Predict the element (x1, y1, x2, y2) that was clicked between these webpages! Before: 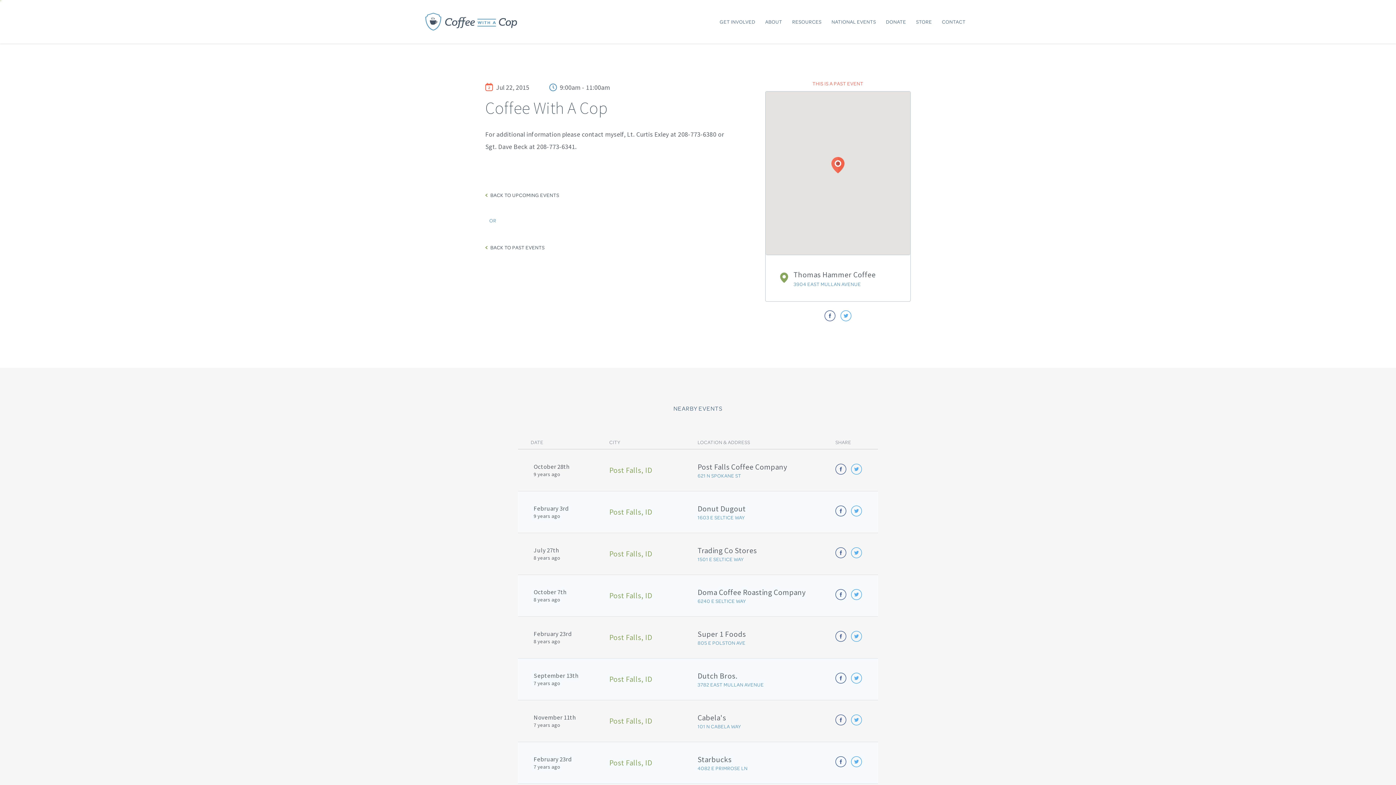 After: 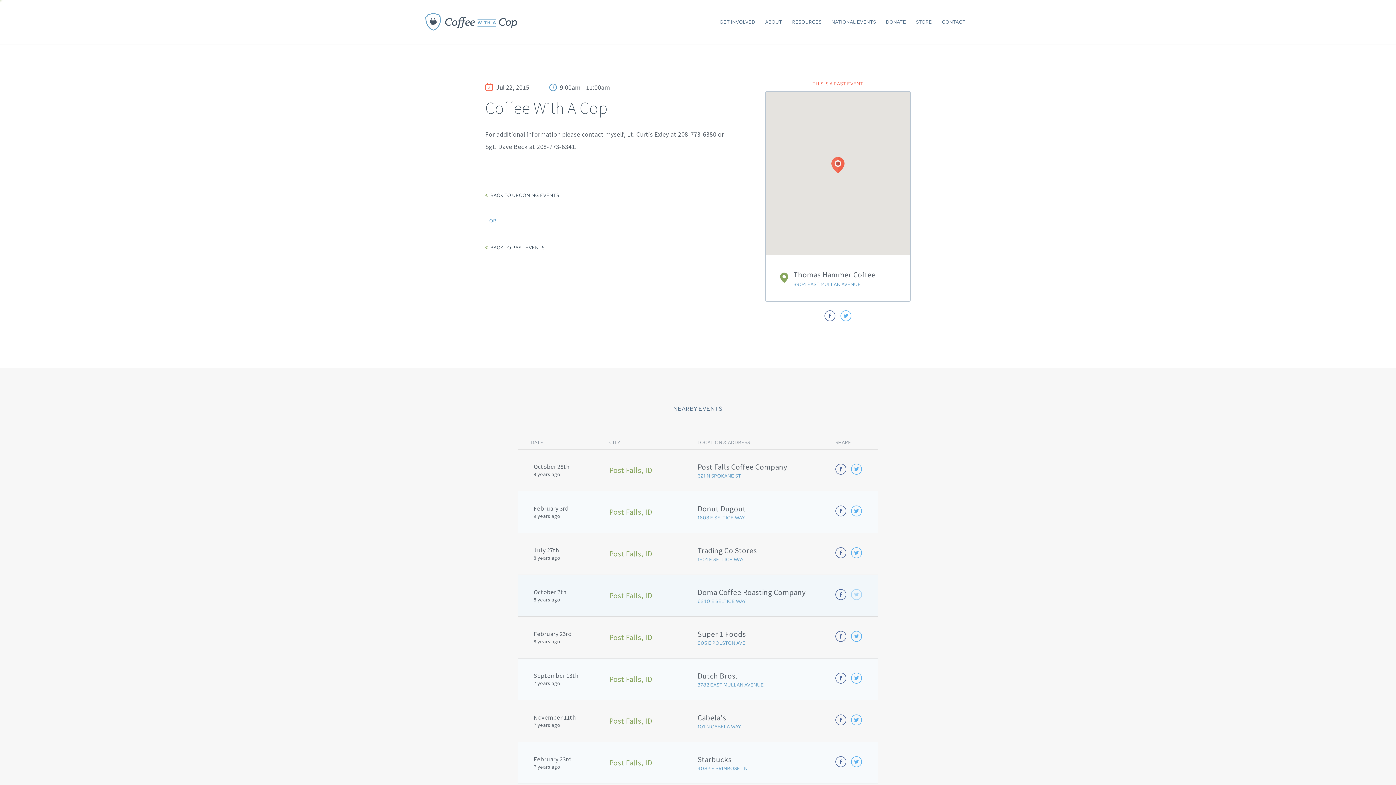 Action: bbox: (851, 594, 862, 601)